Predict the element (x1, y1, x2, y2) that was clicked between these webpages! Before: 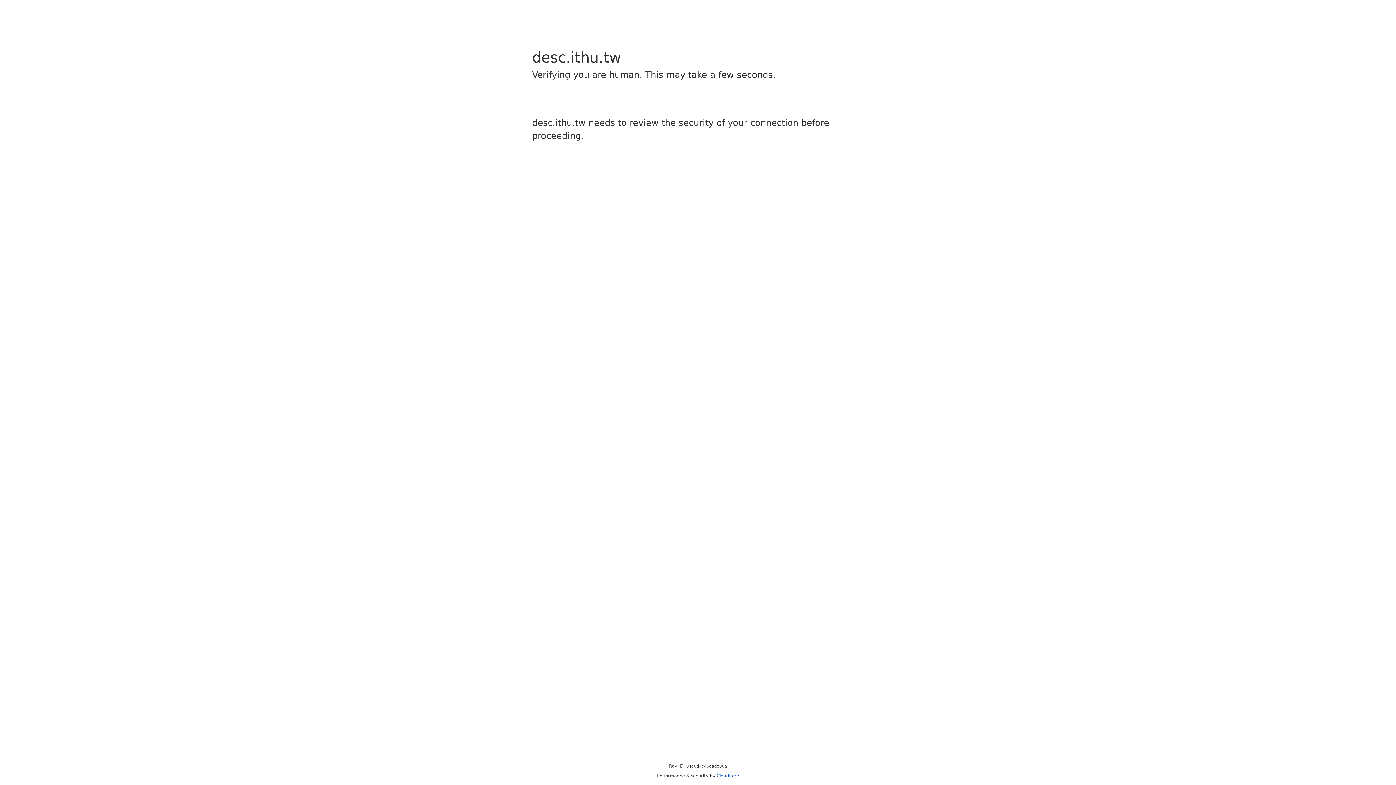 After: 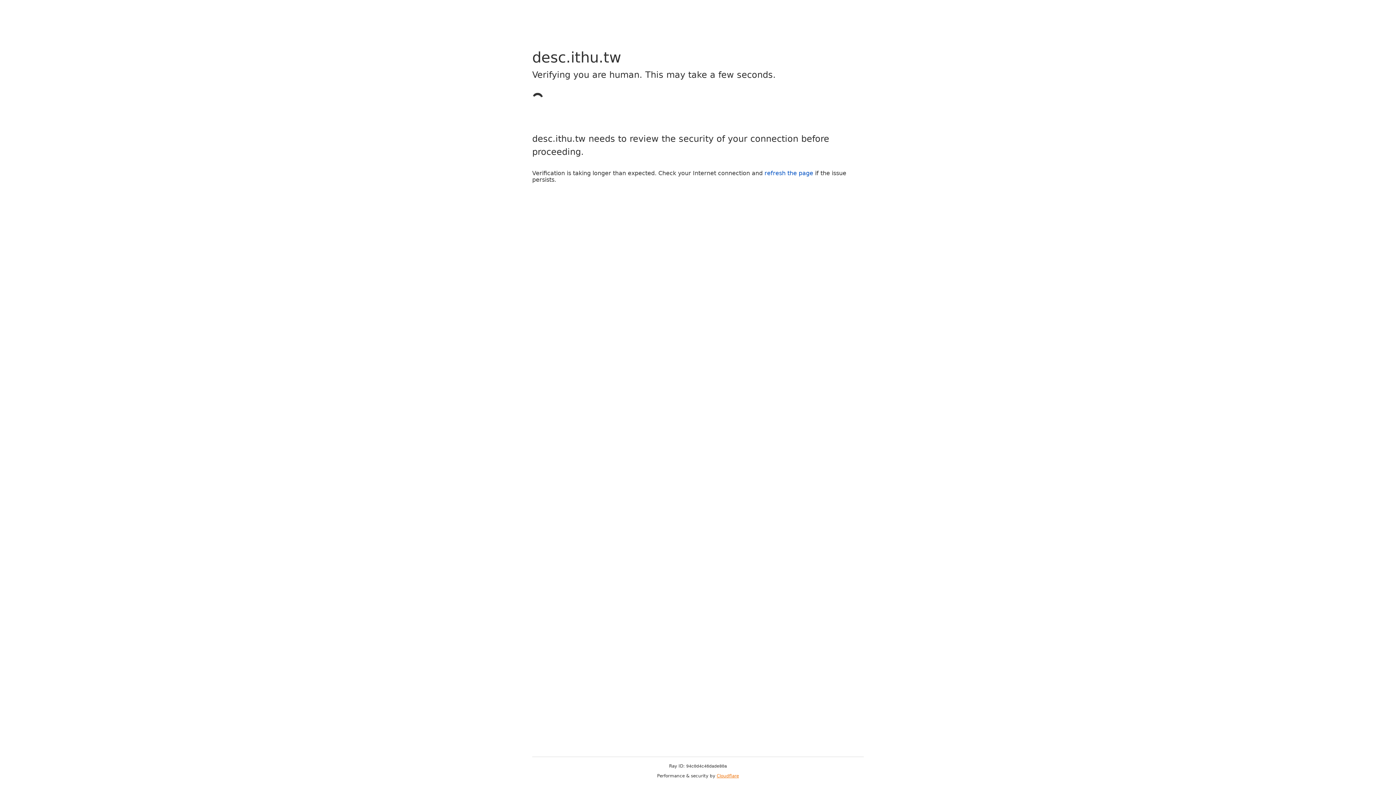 Action: label: Cloudflare bbox: (716, 773, 739, 778)